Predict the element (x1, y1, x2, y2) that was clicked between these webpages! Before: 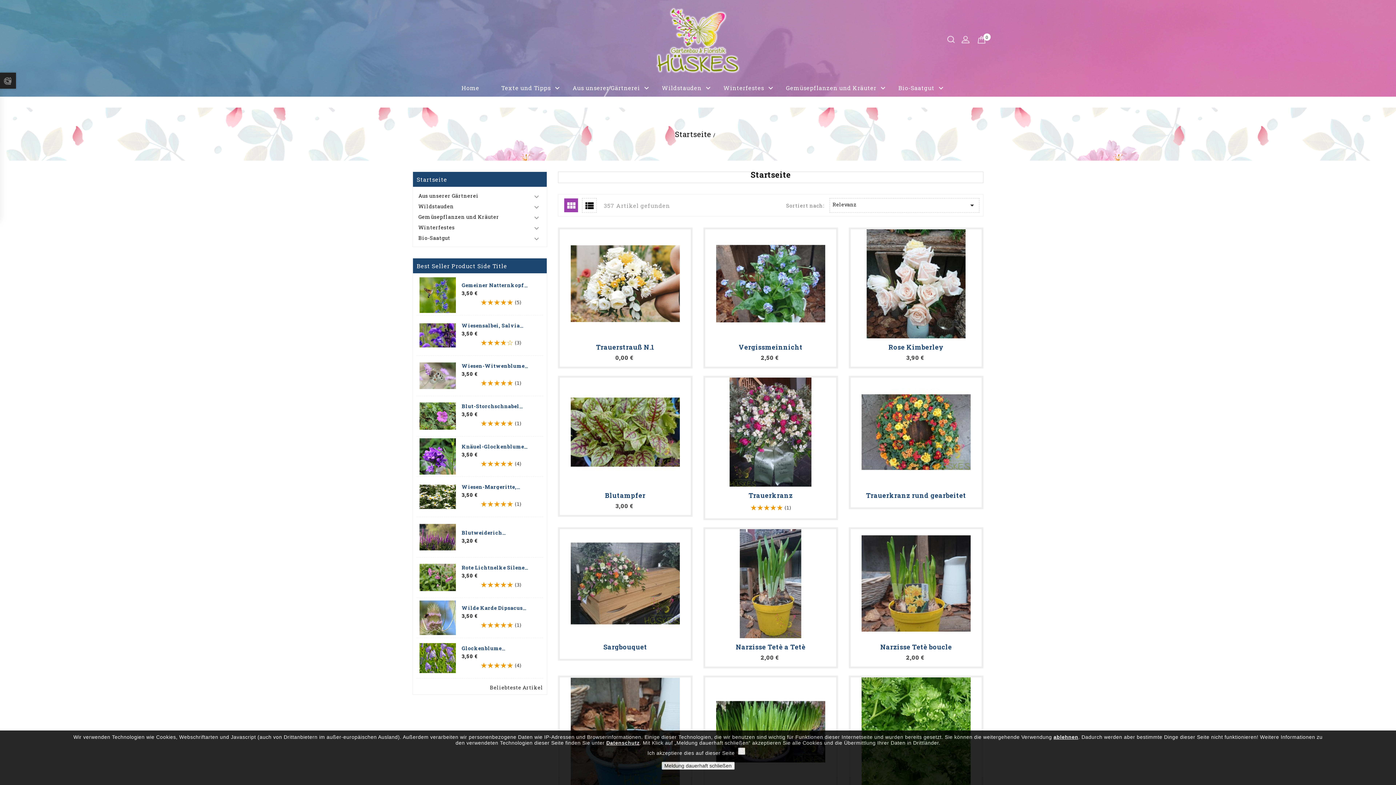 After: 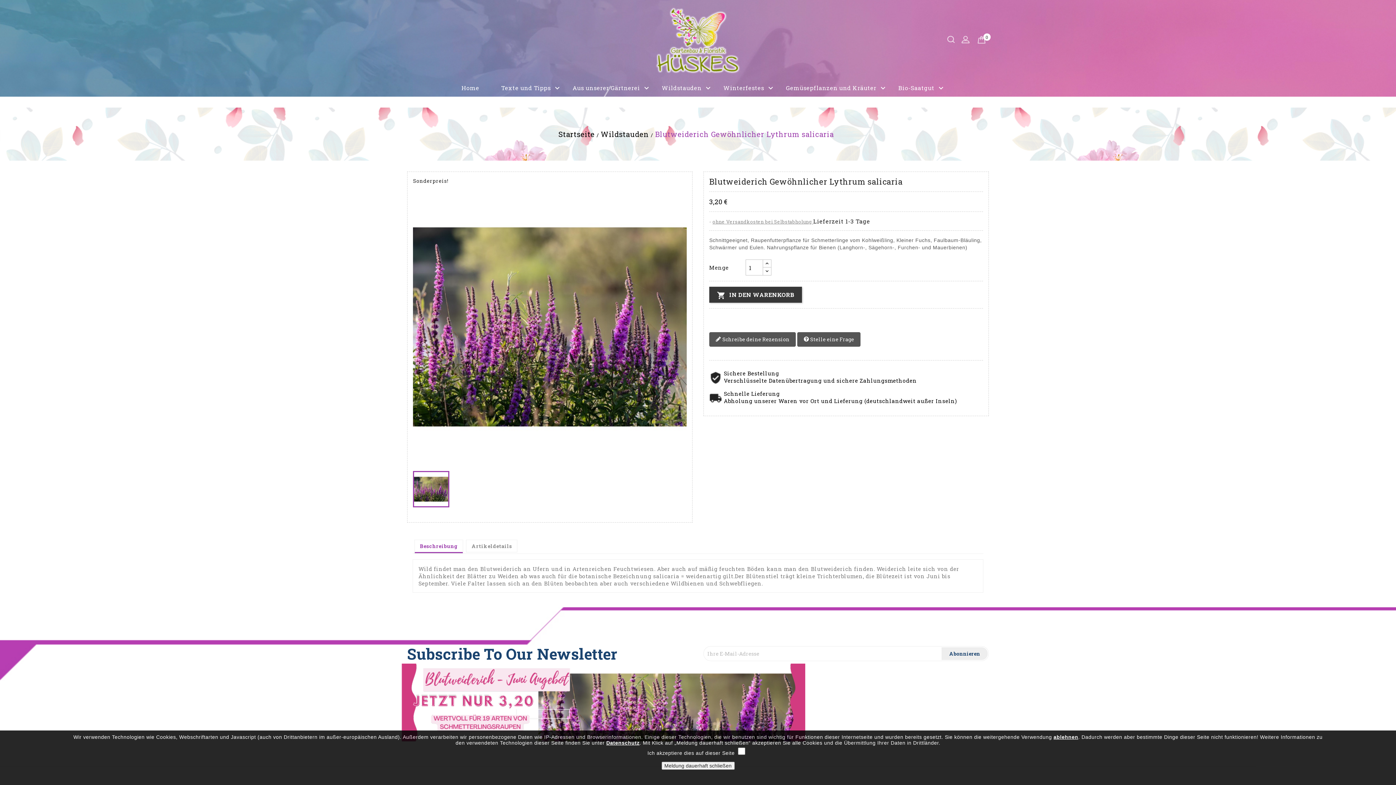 Action: bbox: (419, 519, 455, 555)